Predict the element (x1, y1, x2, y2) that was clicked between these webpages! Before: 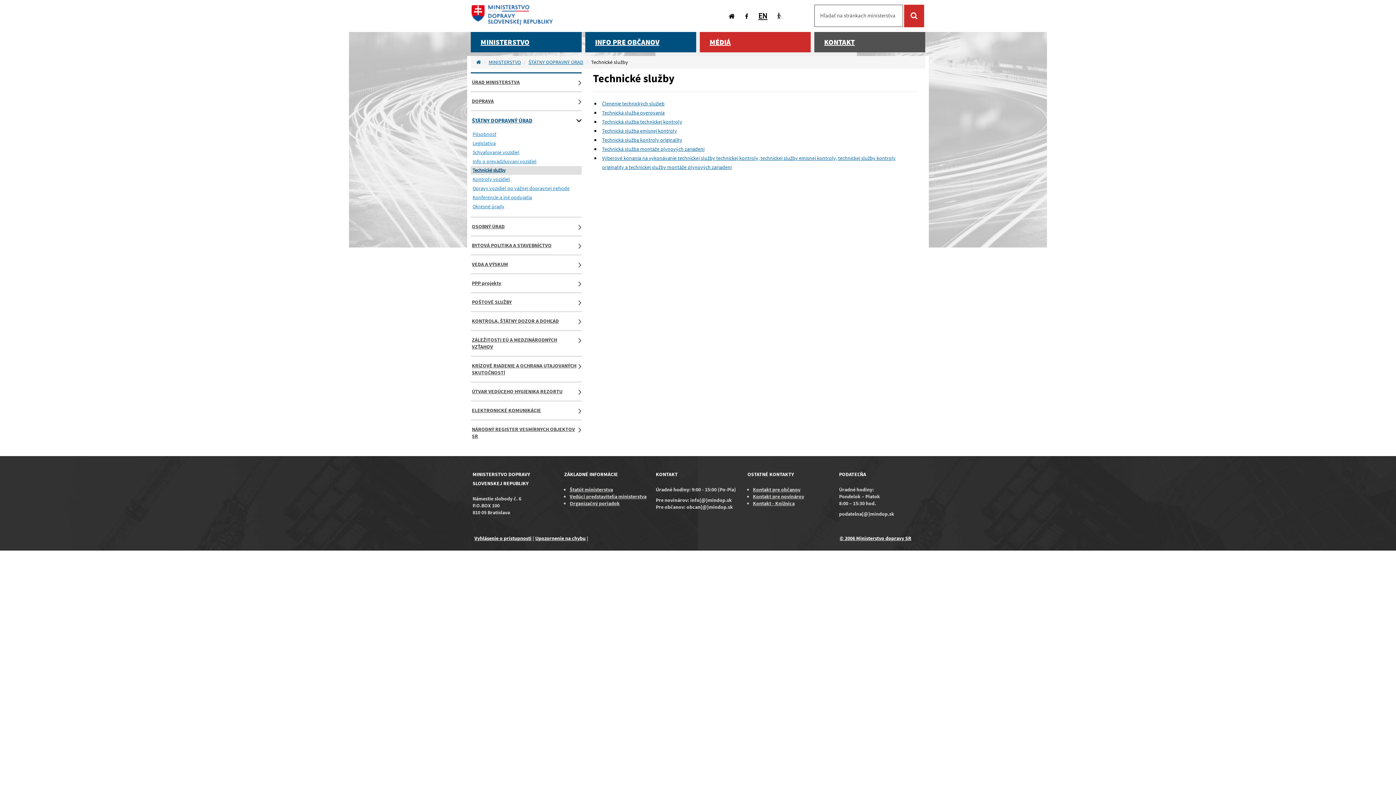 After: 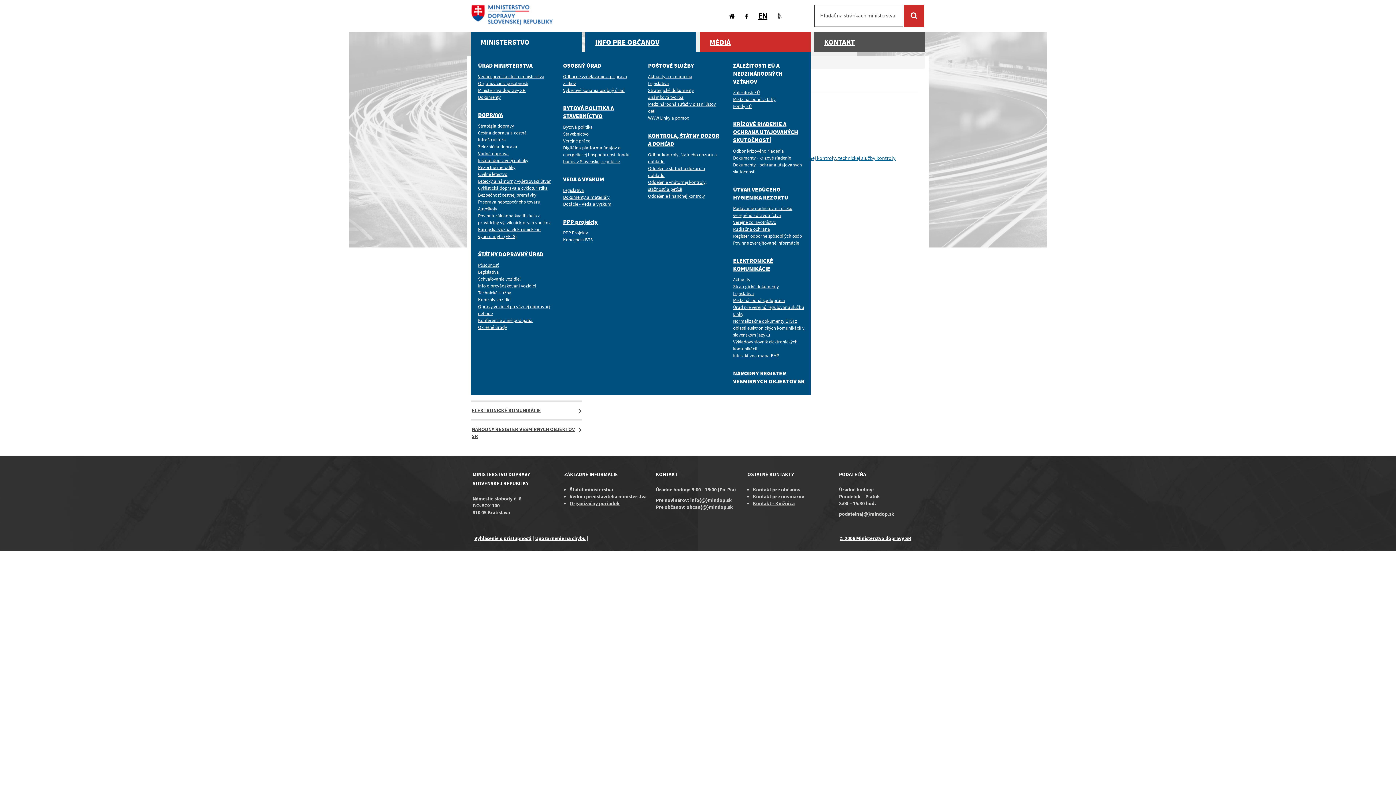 Action: bbox: (470, 32, 581, 52) label: MINISTERSTVO